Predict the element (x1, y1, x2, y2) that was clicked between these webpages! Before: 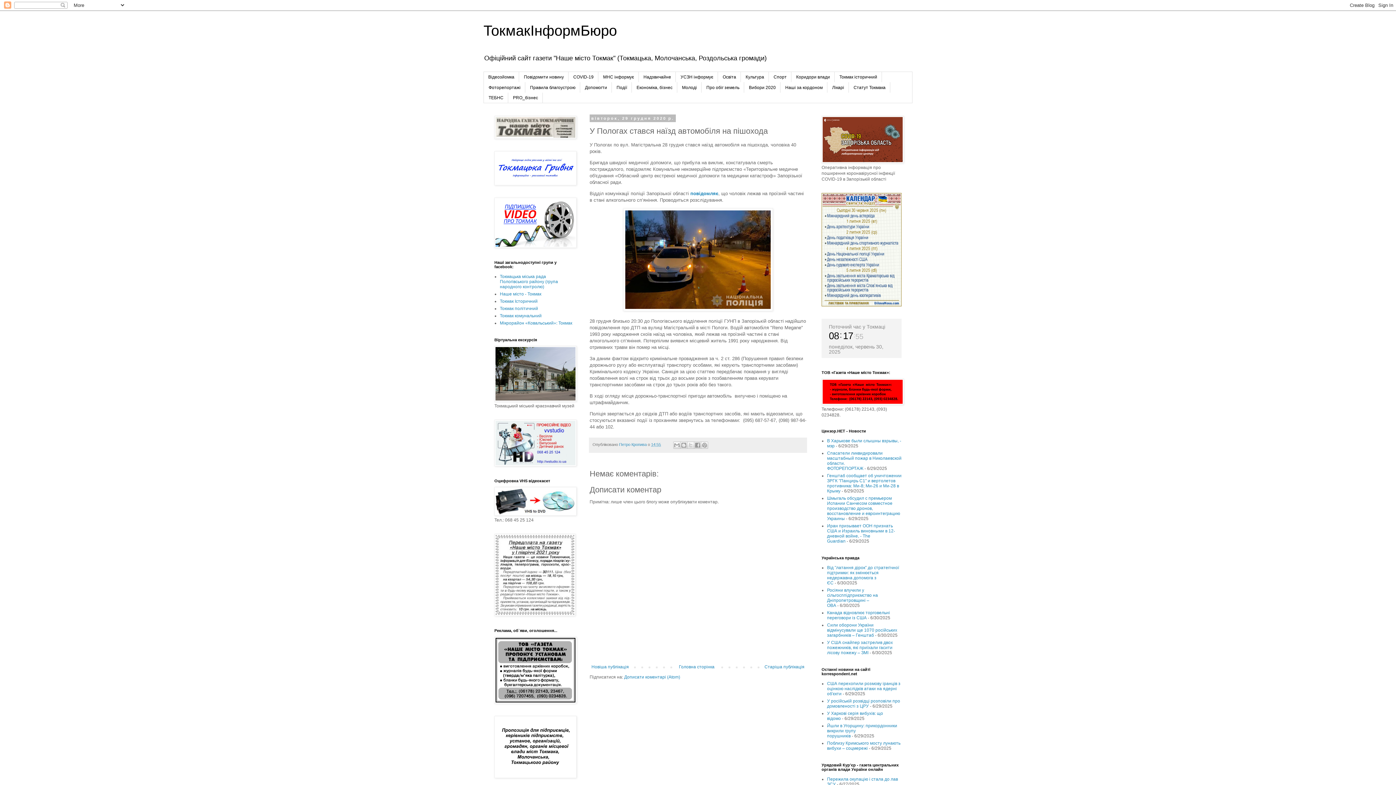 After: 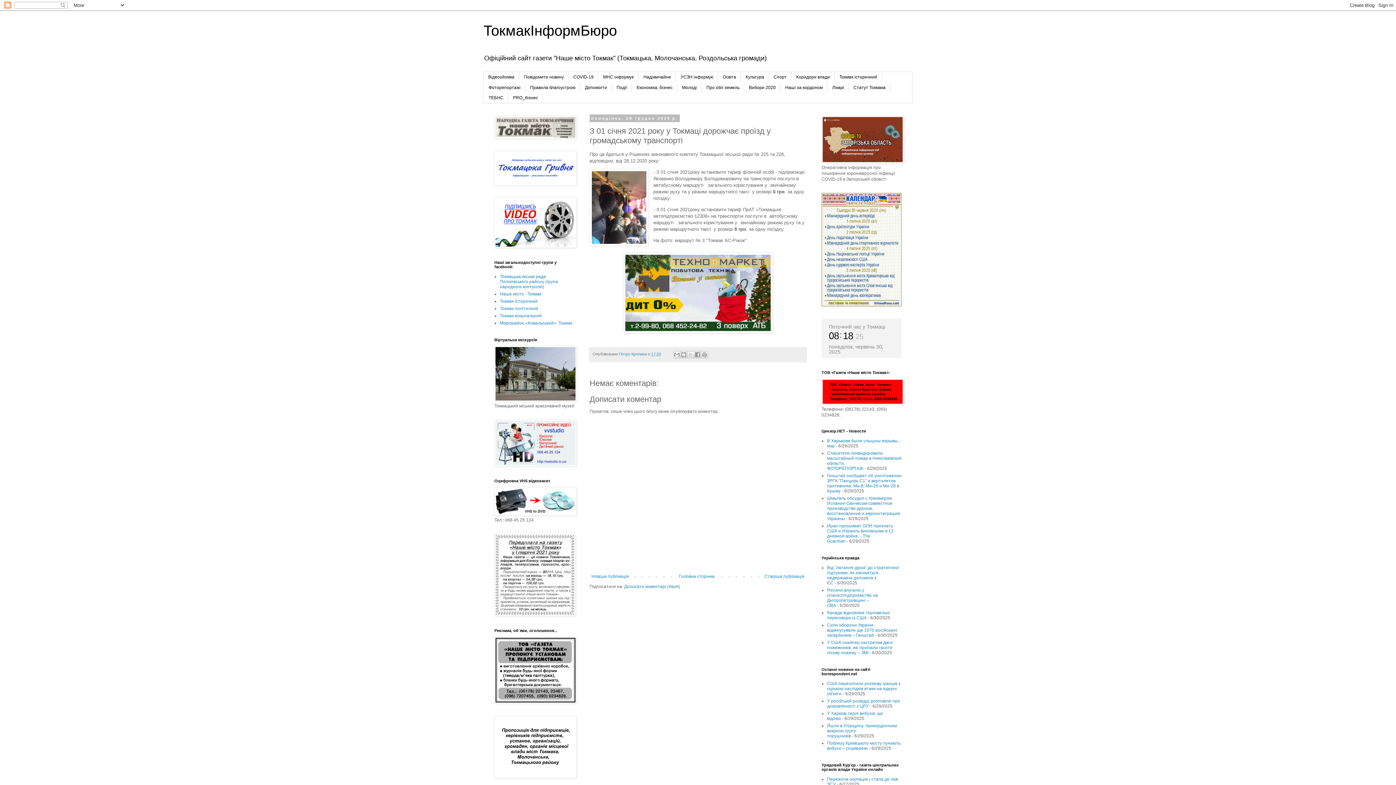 Action: bbox: (762, 662, 806, 671) label: Старіша публікація